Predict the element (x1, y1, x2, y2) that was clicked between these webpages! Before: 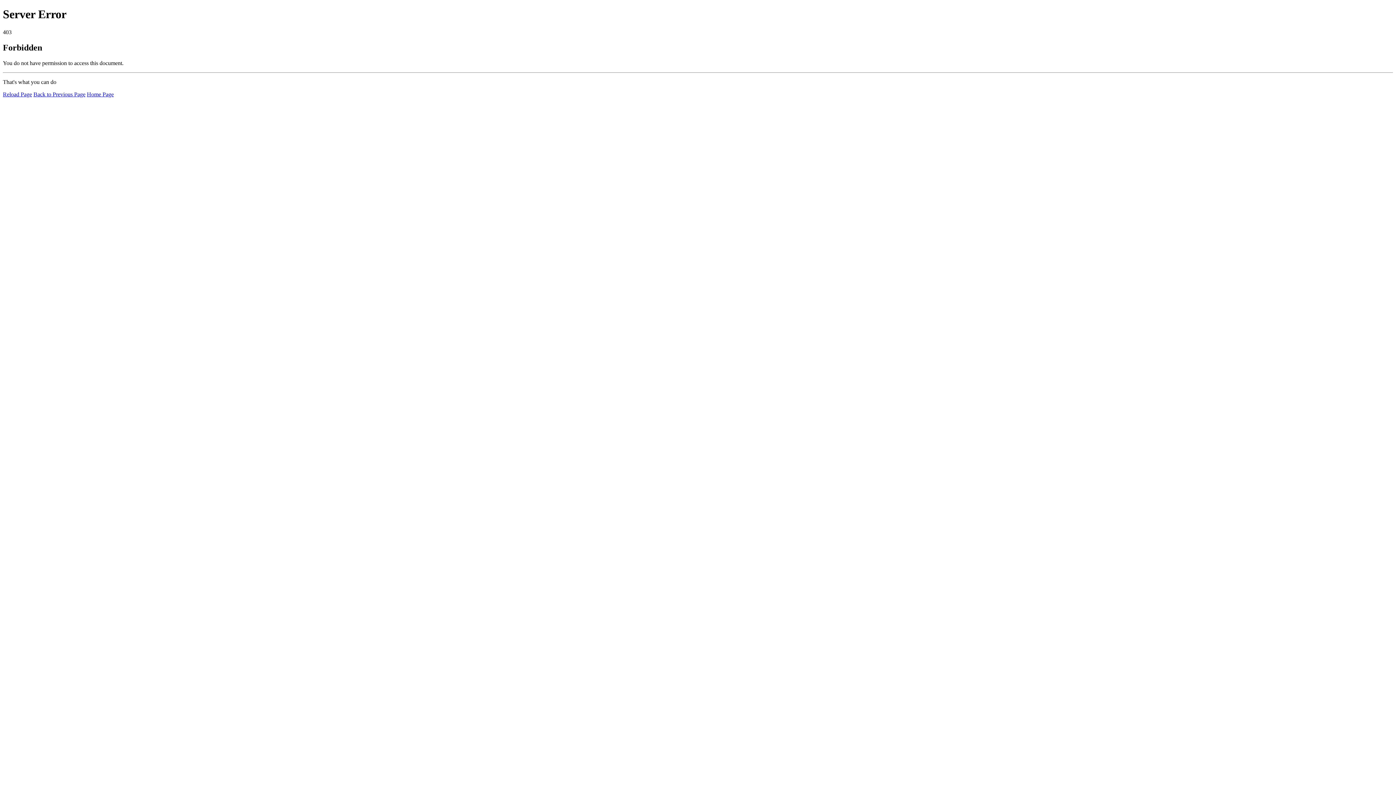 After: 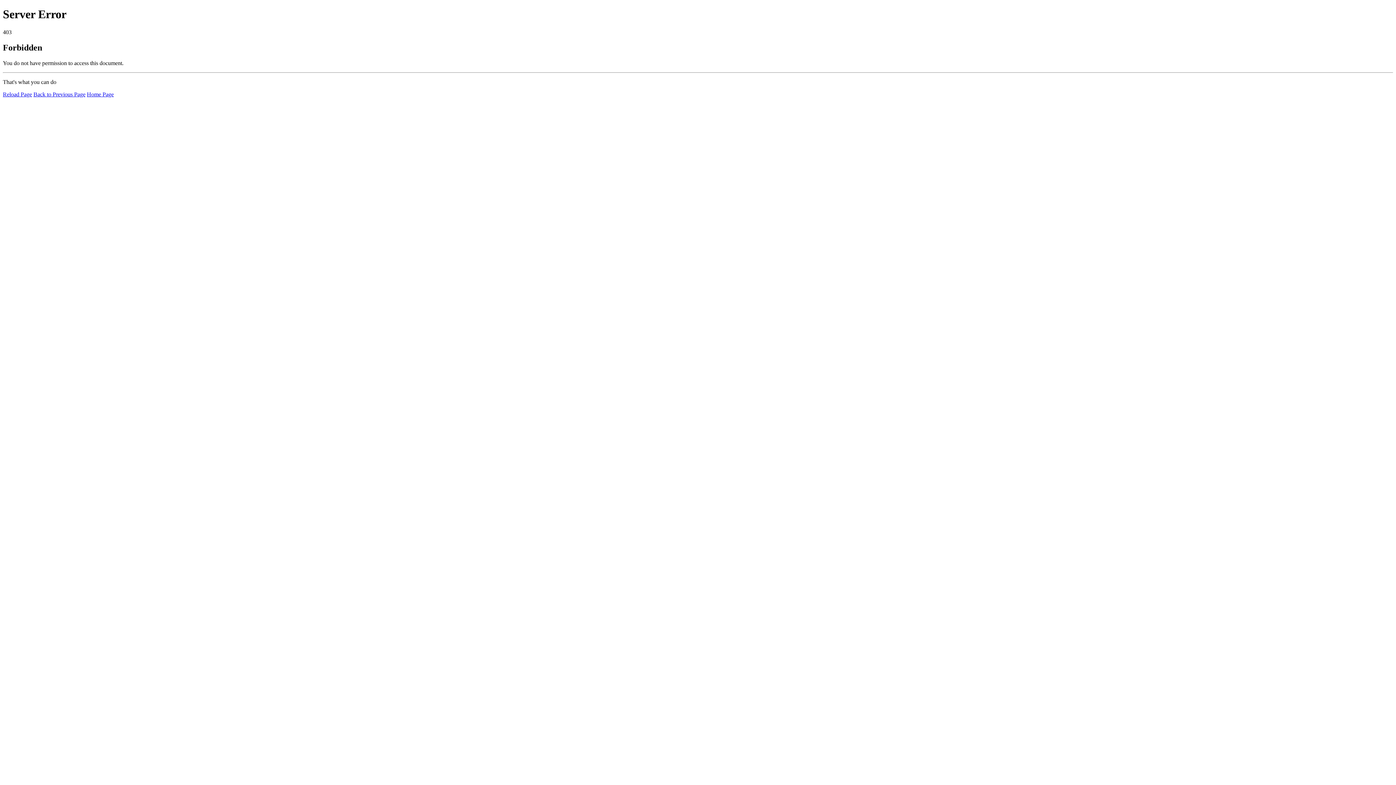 Action: label: Reload Page bbox: (2, 91, 32, 97)